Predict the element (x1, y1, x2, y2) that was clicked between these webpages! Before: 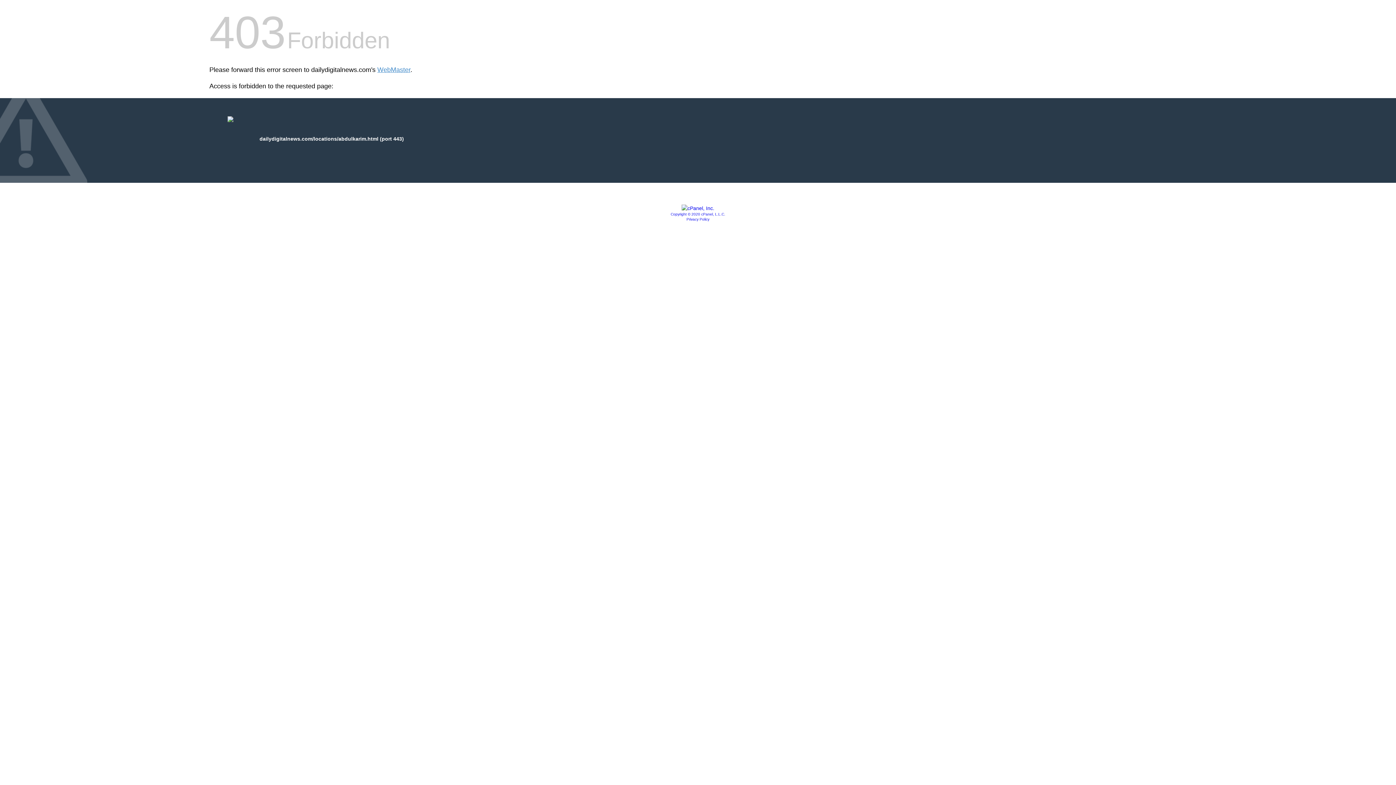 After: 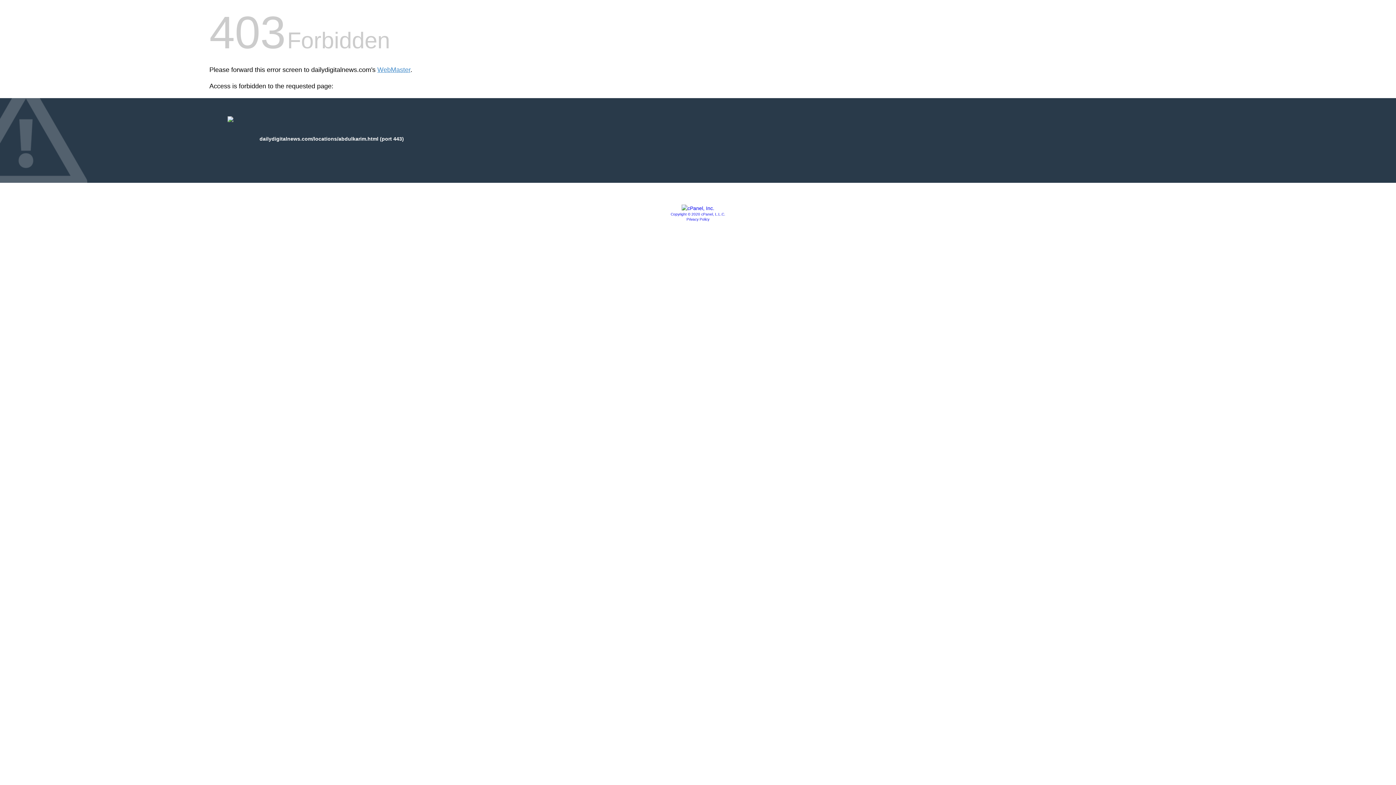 Action: label: Copyright © 2020 cPanel, L.L.C. bbox: (670, 212, 725, 216)